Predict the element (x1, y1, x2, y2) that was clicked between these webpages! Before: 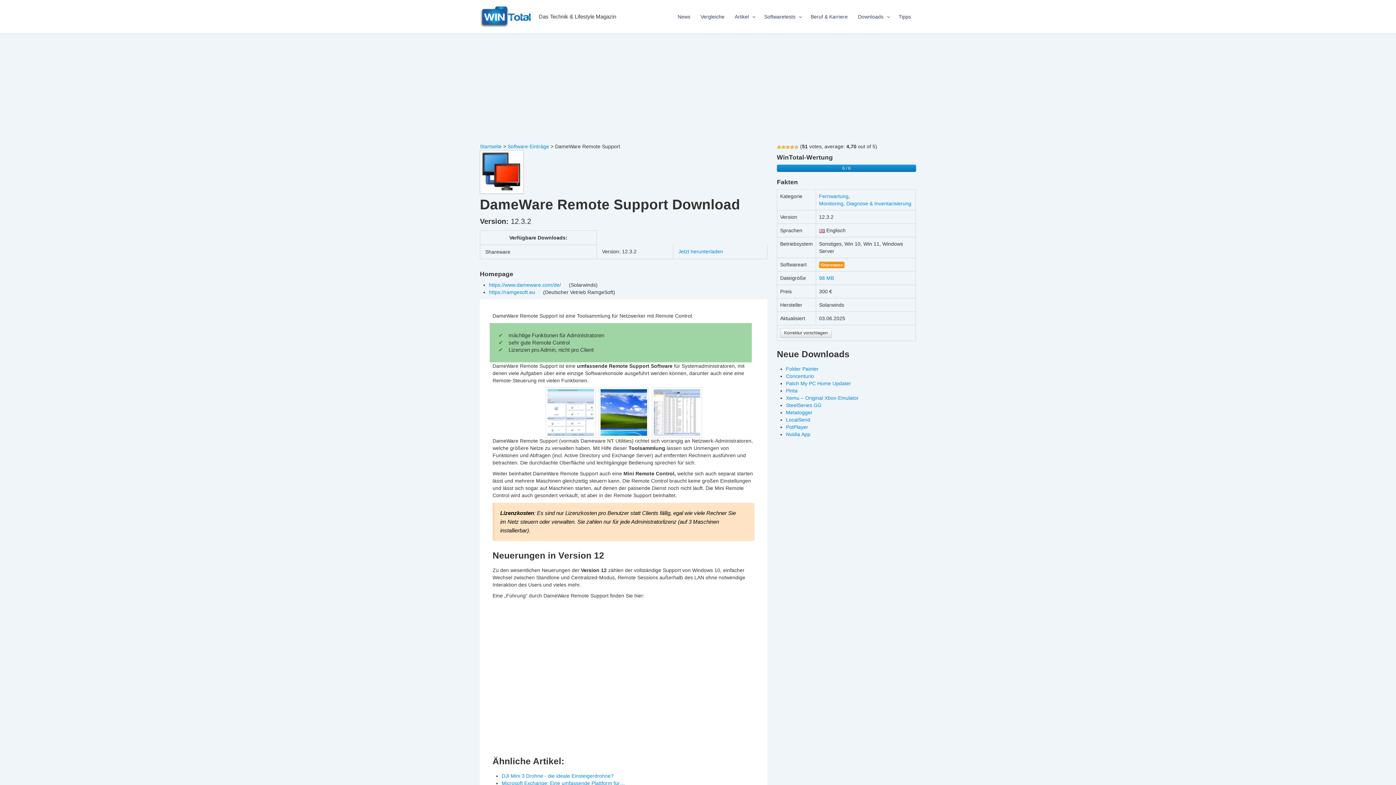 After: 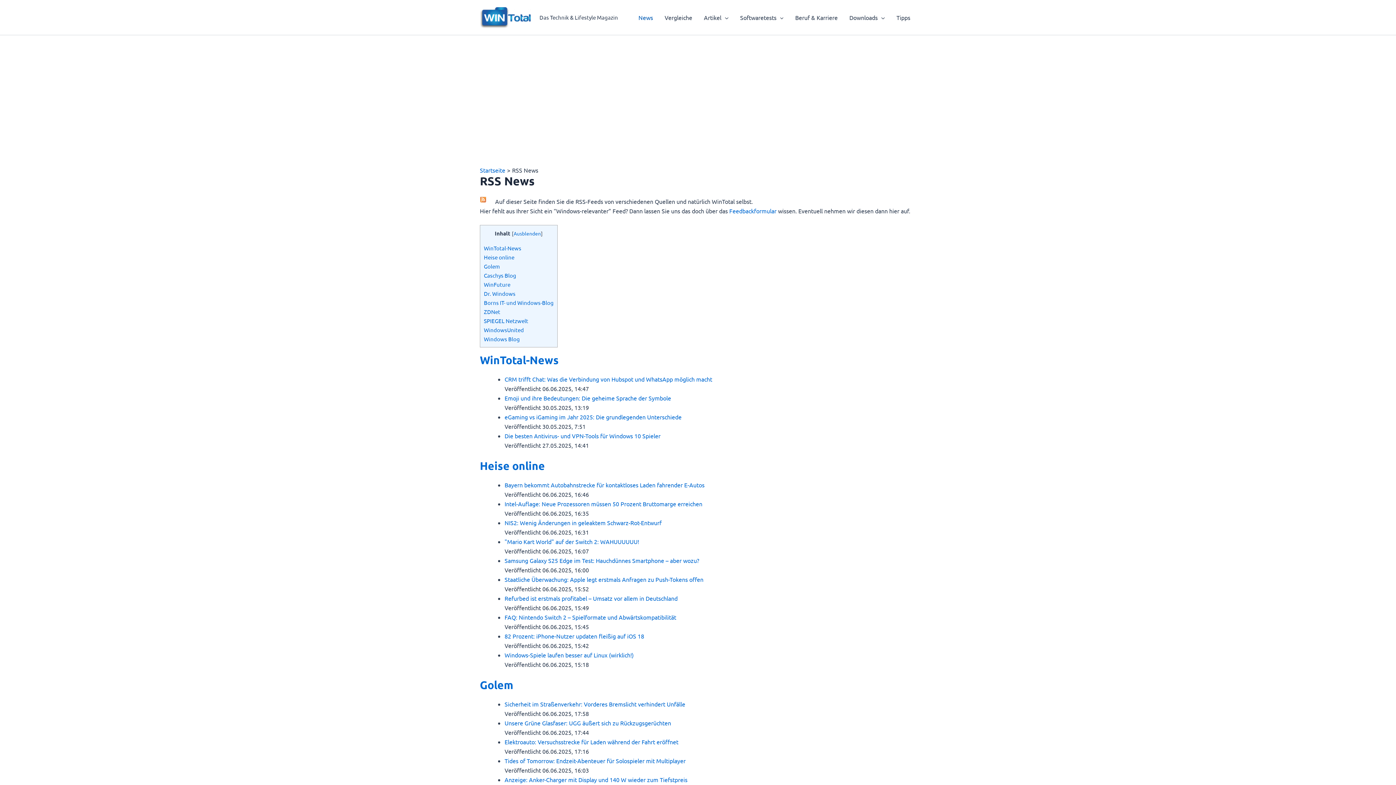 Action: label: News bbox: (672, 2, 695, 31)